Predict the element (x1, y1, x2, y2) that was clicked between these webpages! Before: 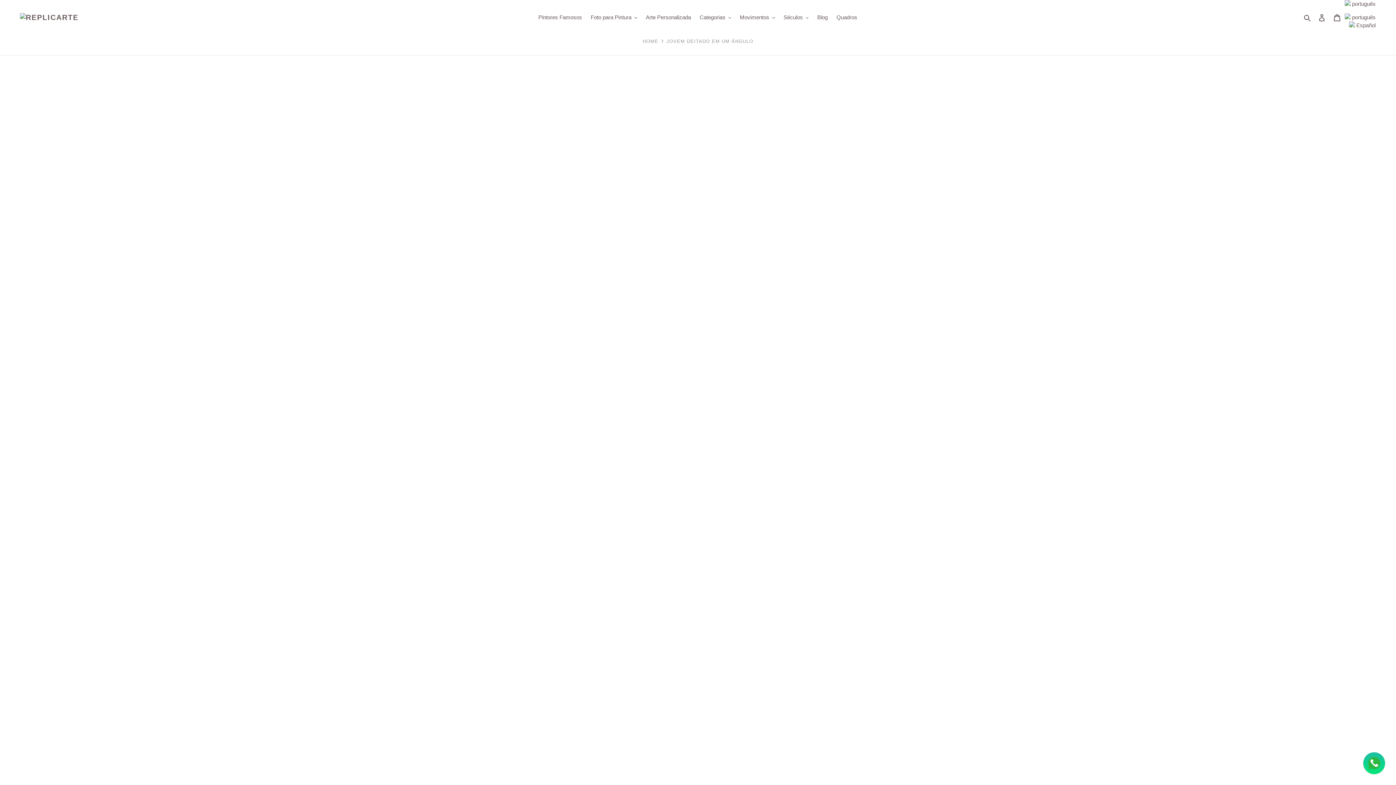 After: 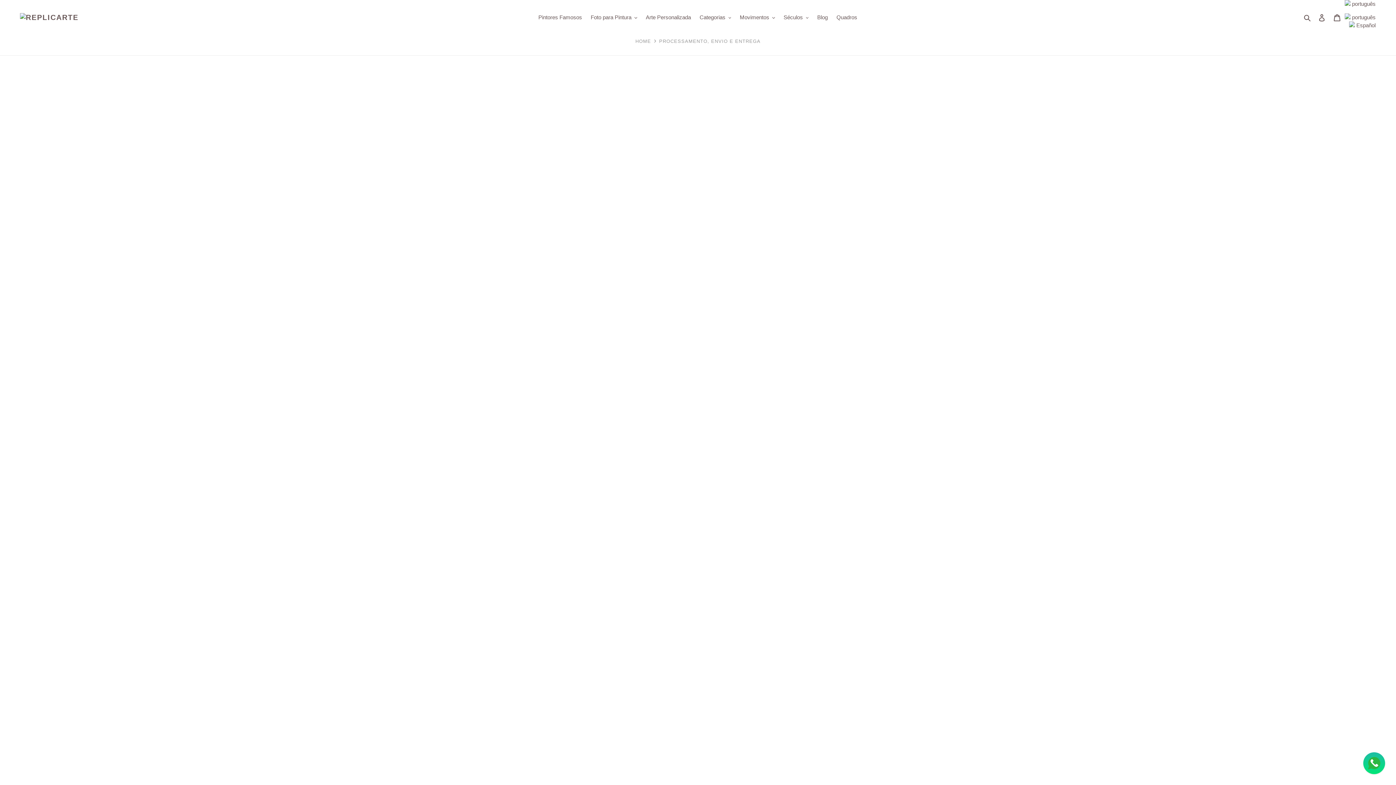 Action: label: Frete Grátis! 21 dias para finalização da pintura + 14 dias da entrega bbox: (778, 190, 940, 196)